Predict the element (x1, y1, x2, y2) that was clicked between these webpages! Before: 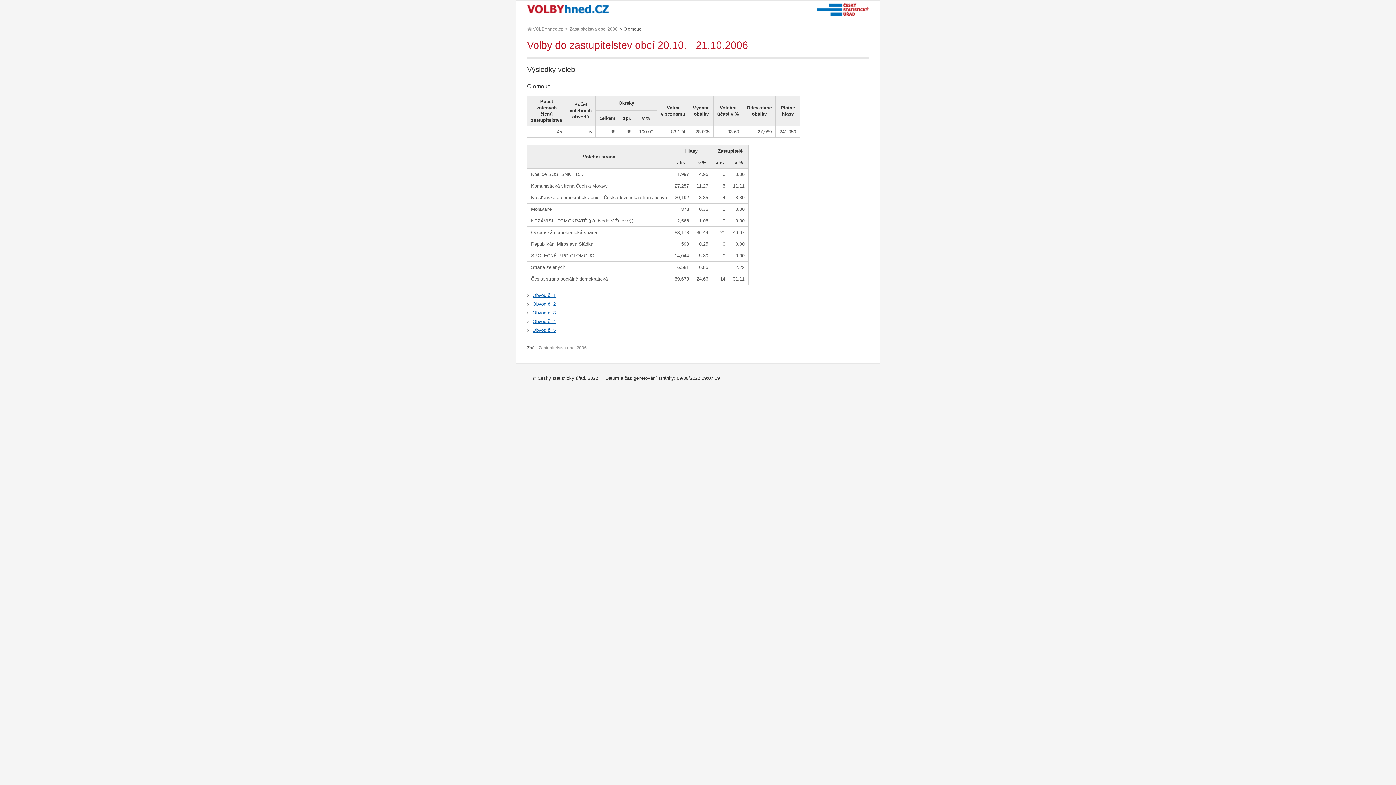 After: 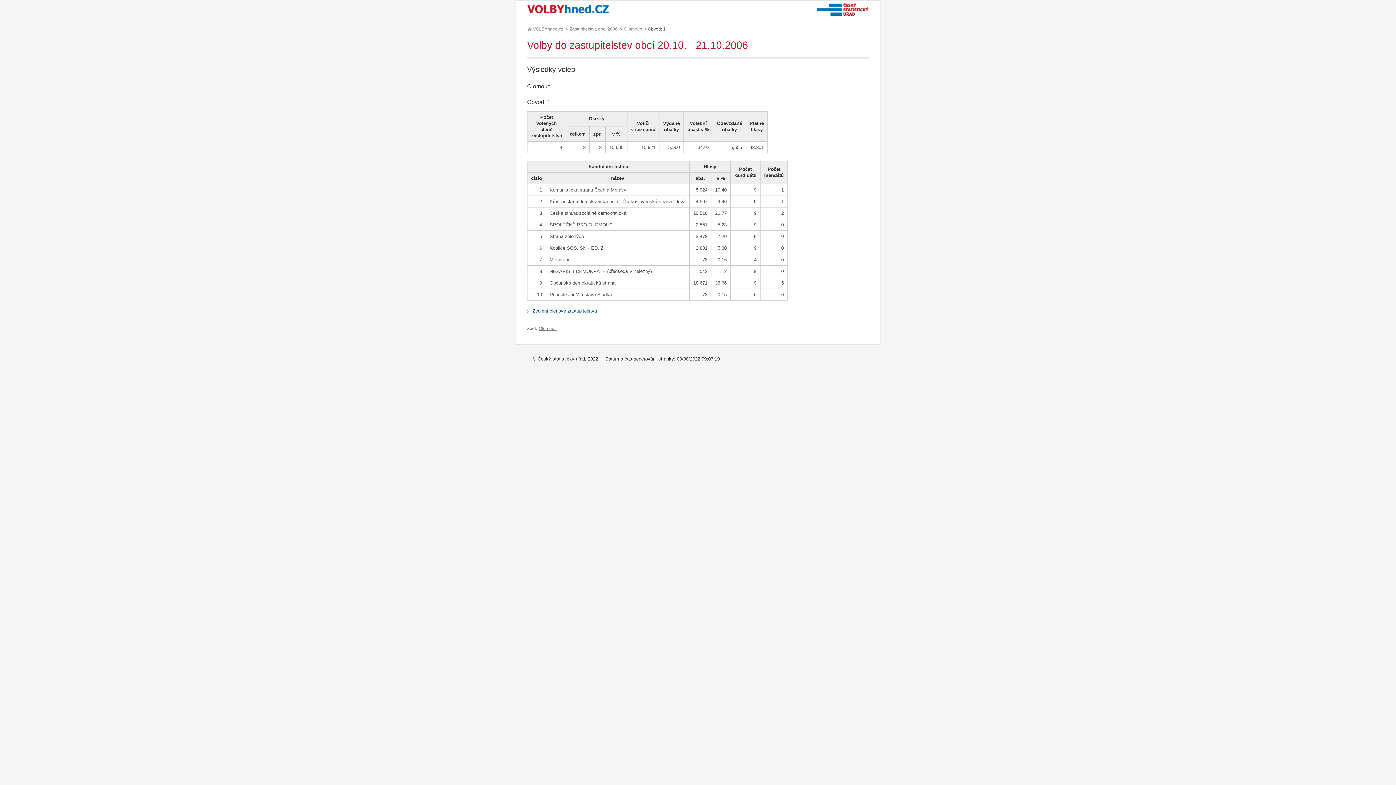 Action: label: Obvod č. 1 bbox: (532, 292, 556, 298)